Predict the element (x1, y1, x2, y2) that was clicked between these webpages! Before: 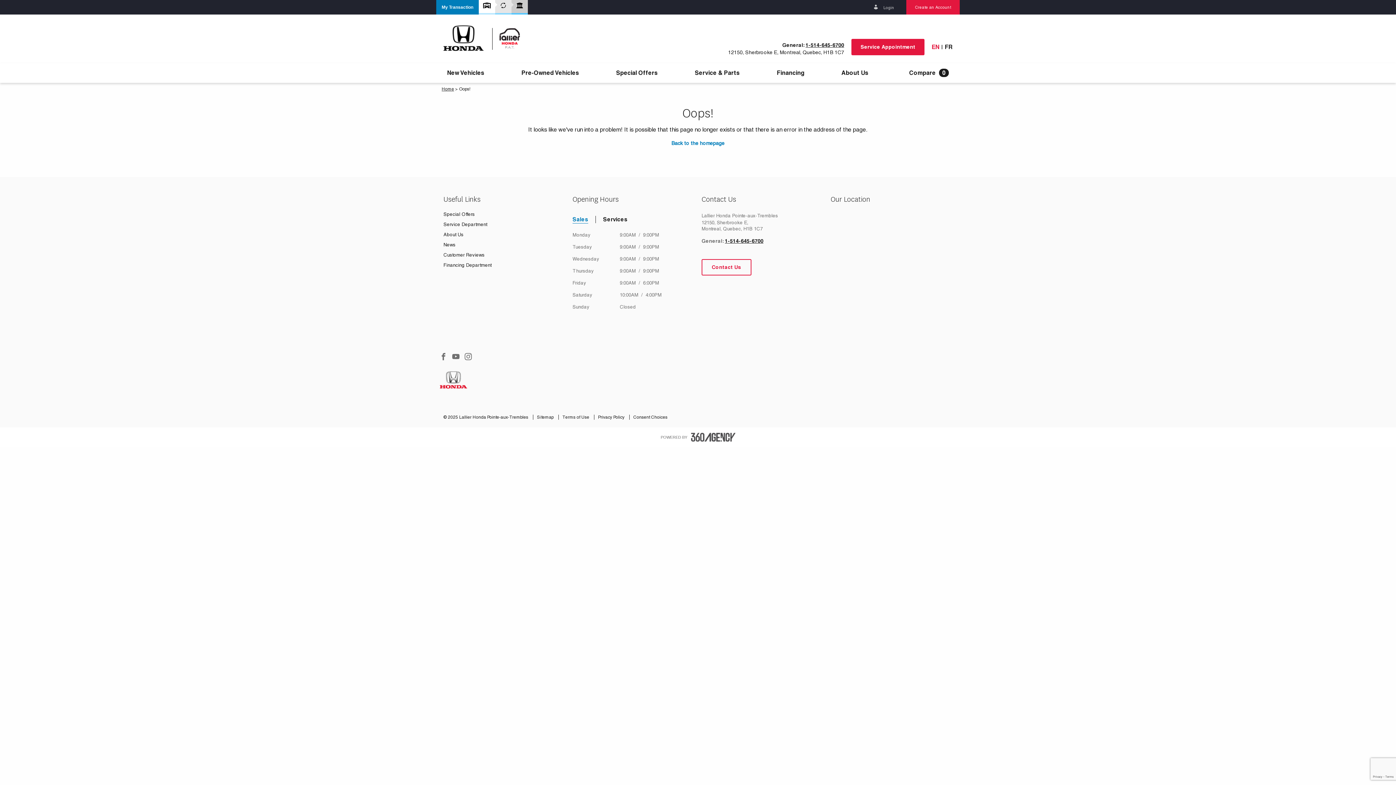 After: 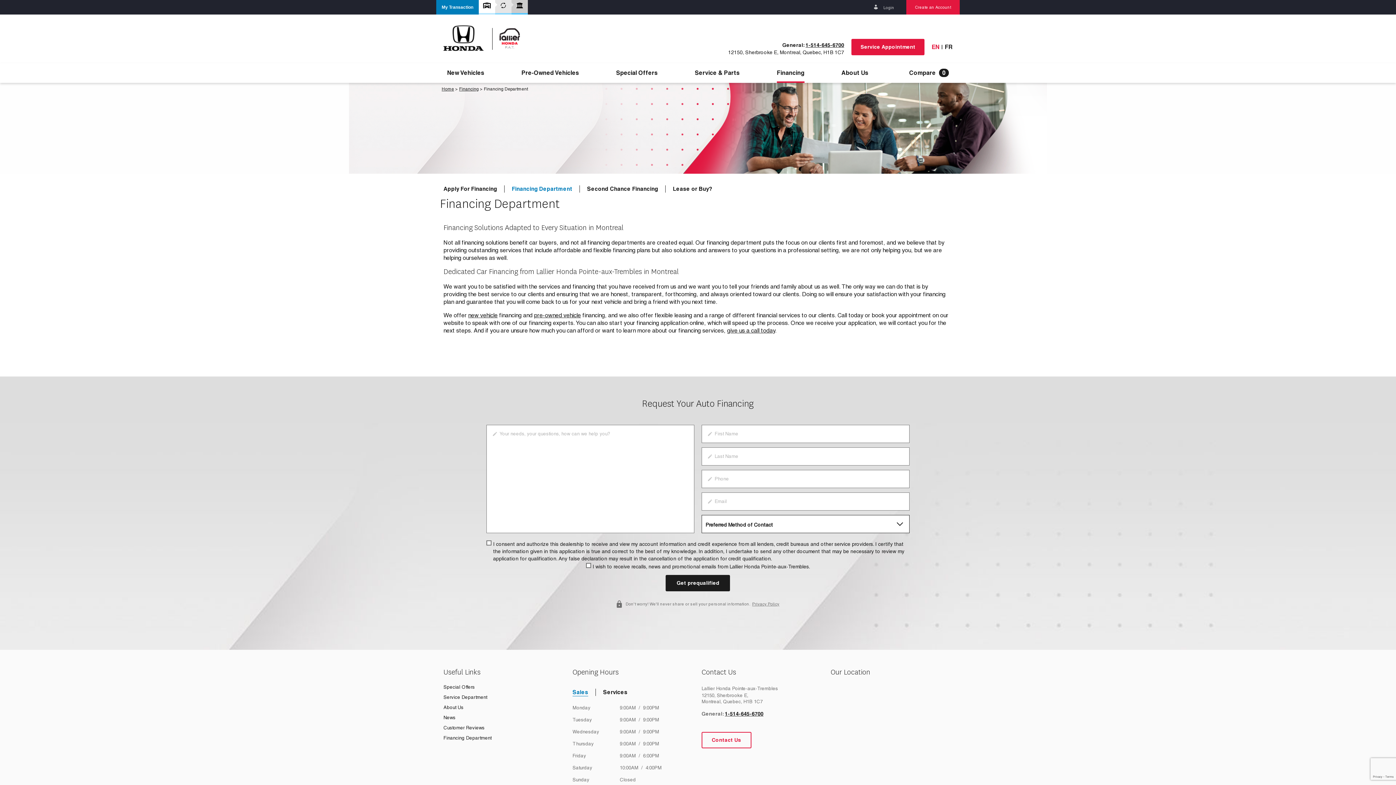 Action: bbox: (443, 262, 565, 267) label: Financing Department